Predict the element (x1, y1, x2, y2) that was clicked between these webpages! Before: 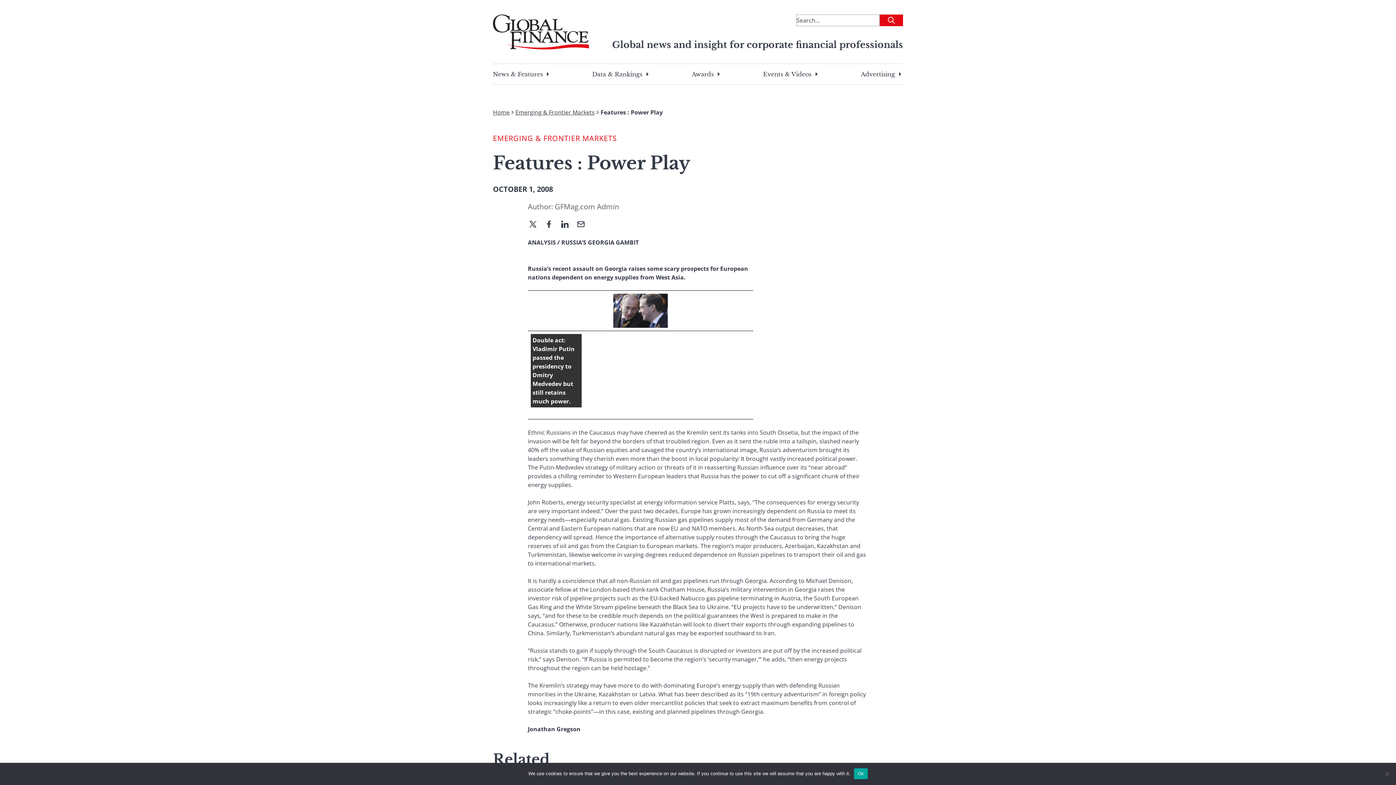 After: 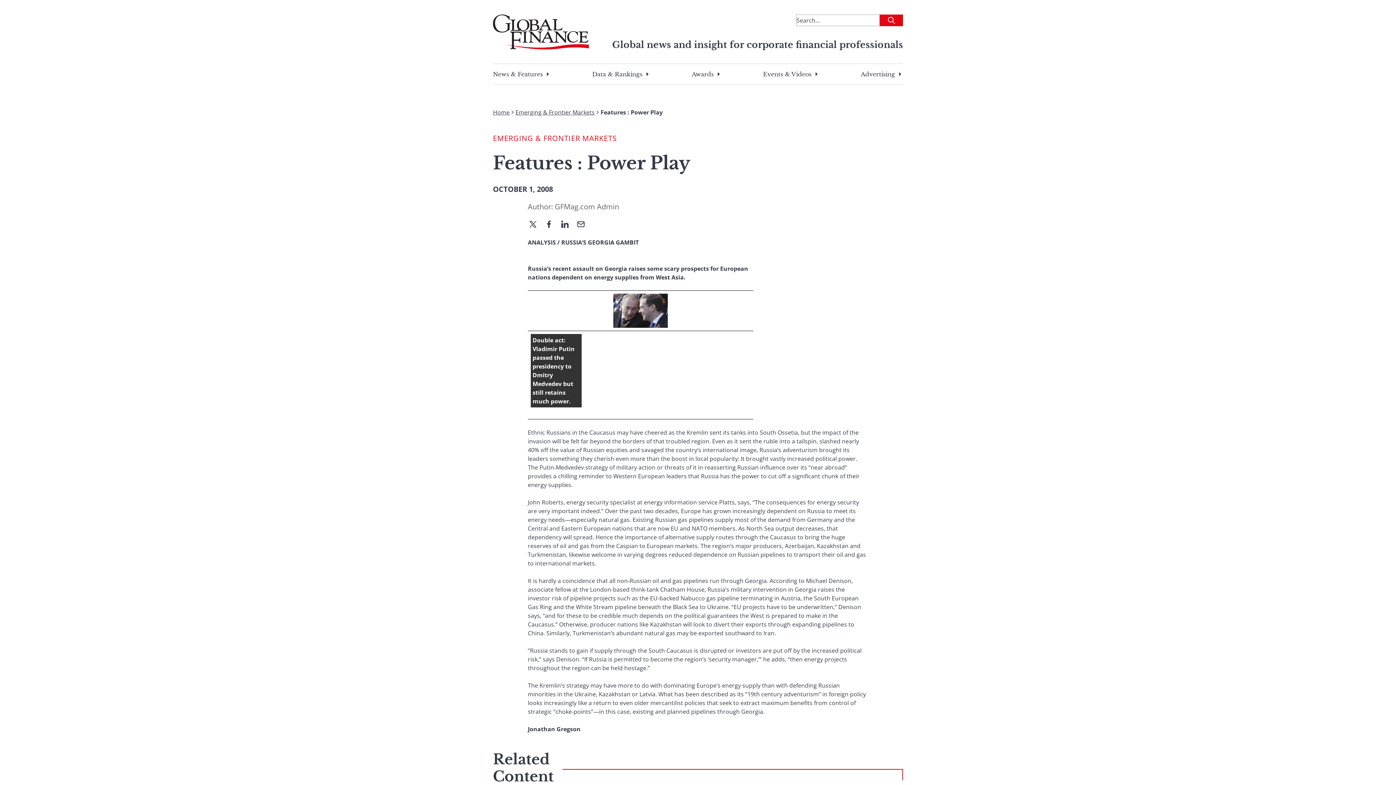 Action: bbox: (854, 768, 867, 779) label: Ok